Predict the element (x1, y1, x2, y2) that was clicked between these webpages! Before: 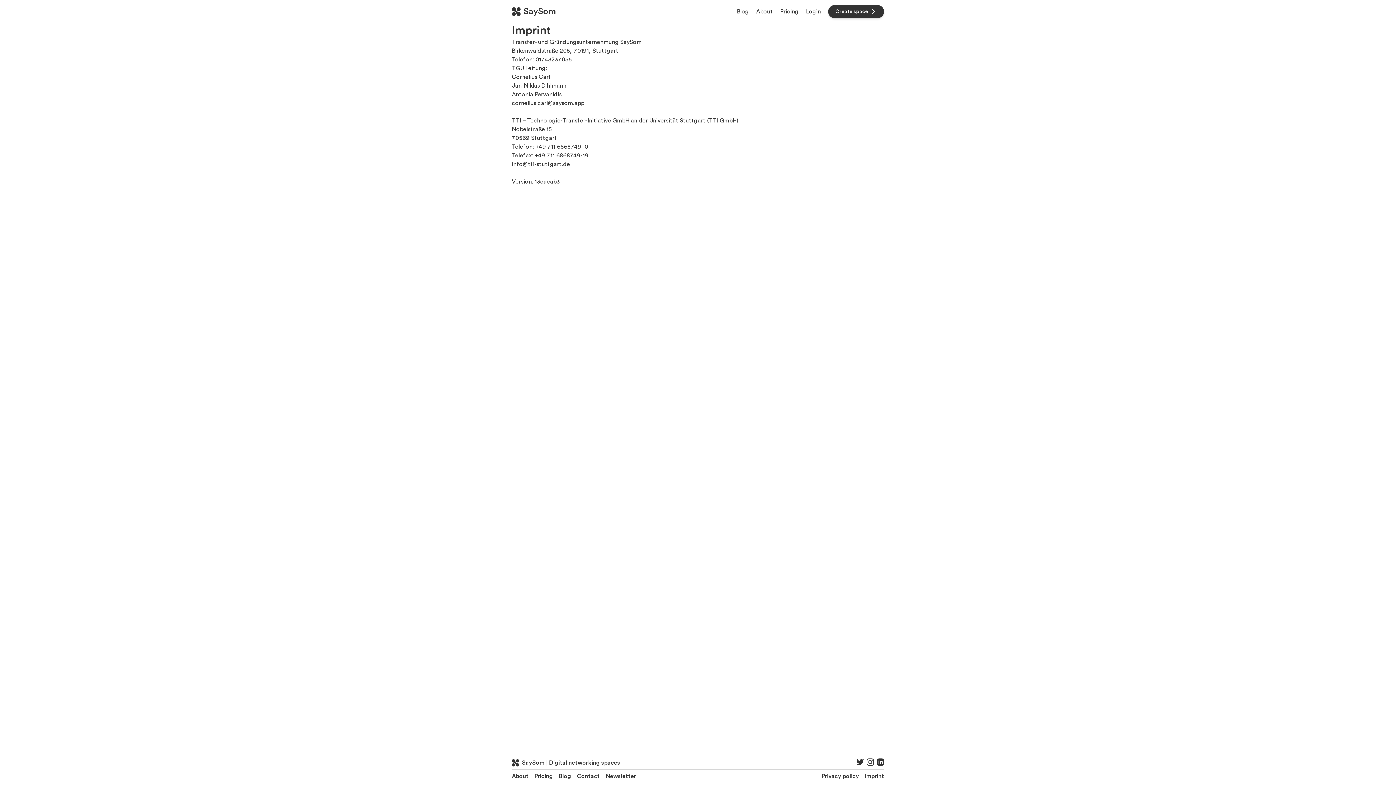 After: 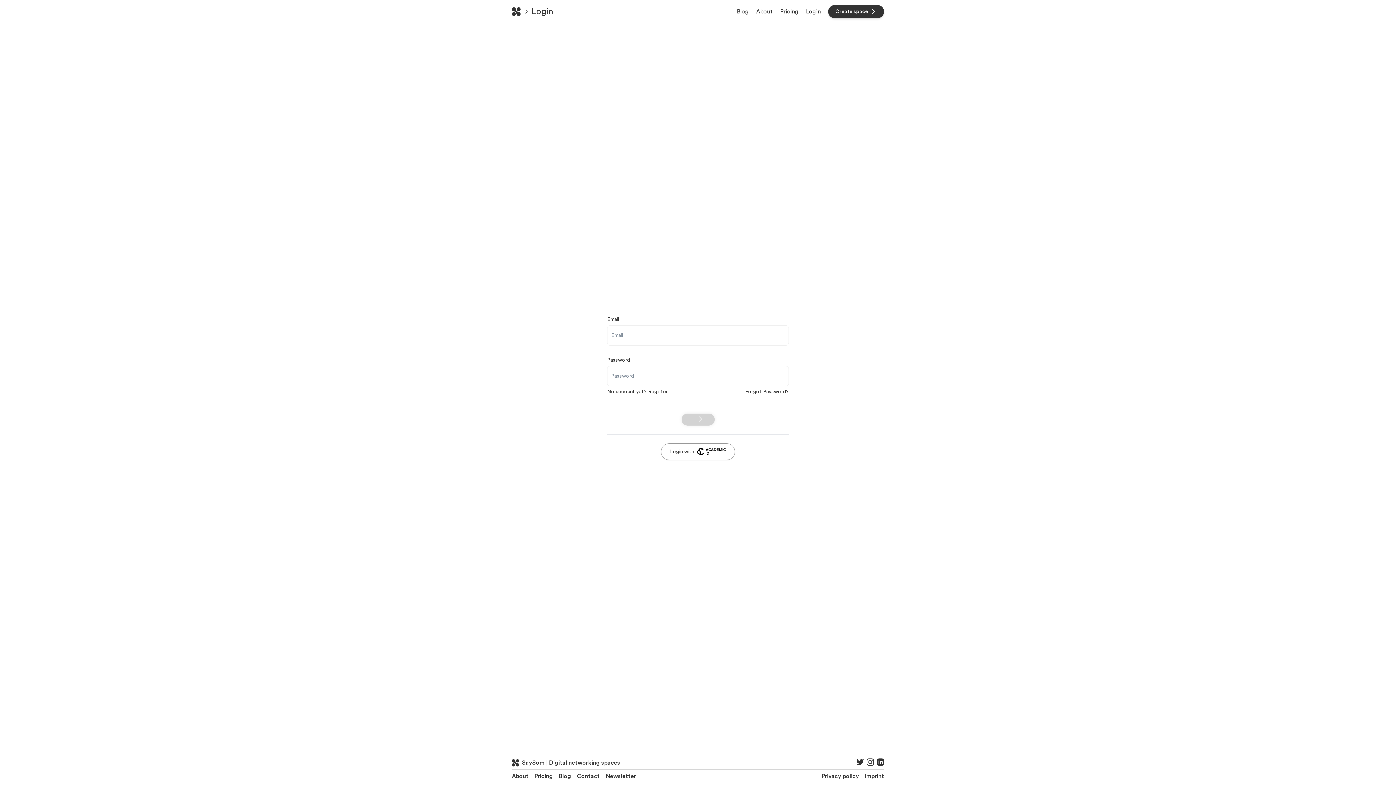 Action: bbox: (806, 7, 821, 16) label: Login